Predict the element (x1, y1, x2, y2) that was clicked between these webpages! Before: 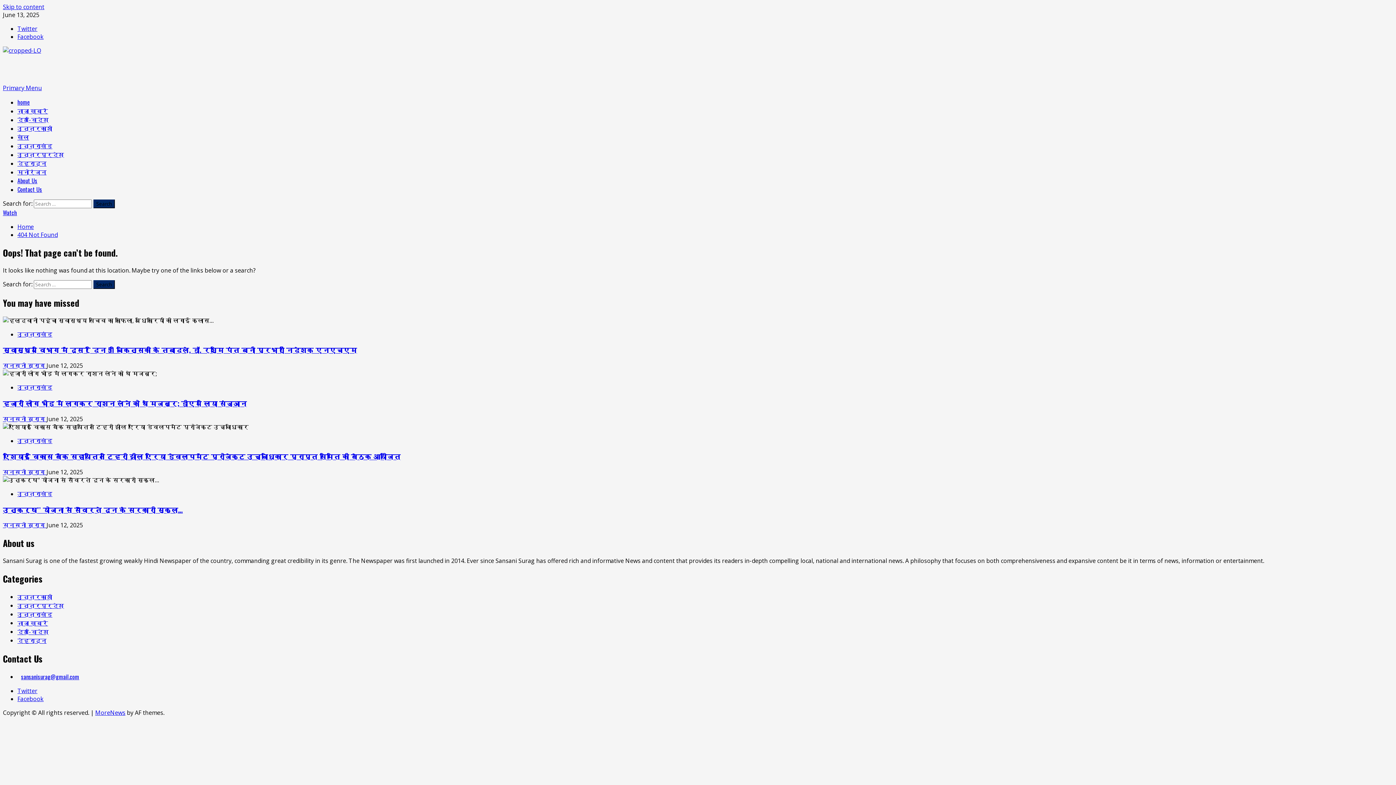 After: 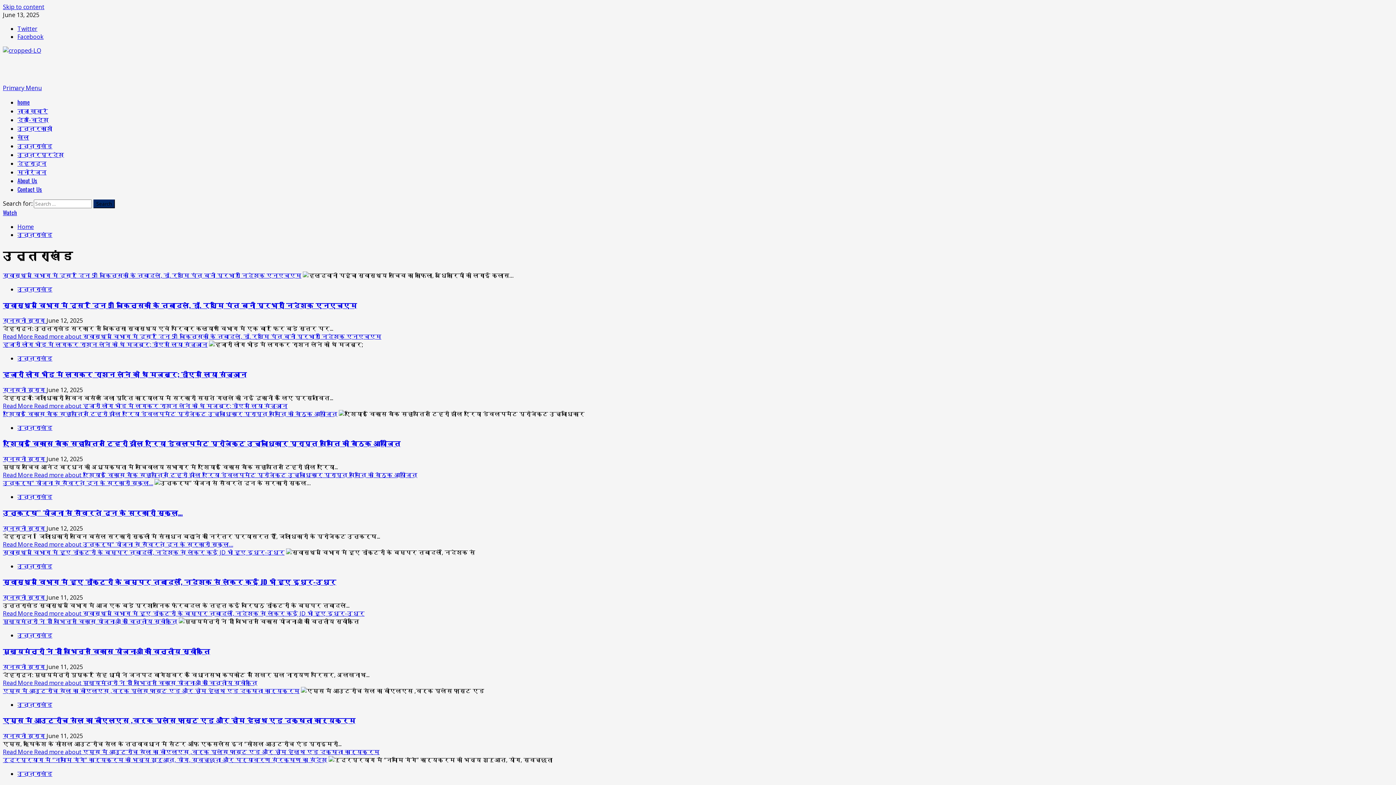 Action: bbox: (17, 610, 52, 618) label: उत्तराखंड